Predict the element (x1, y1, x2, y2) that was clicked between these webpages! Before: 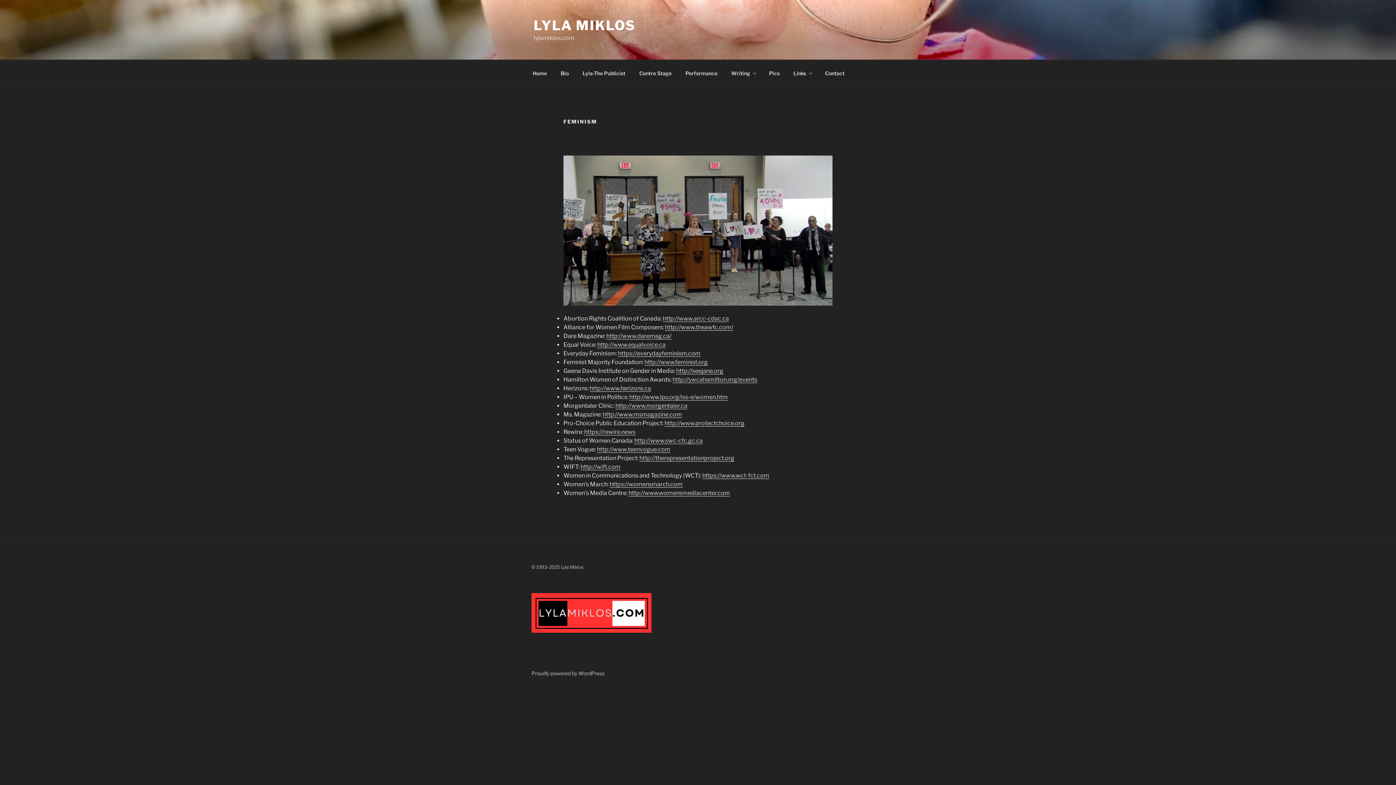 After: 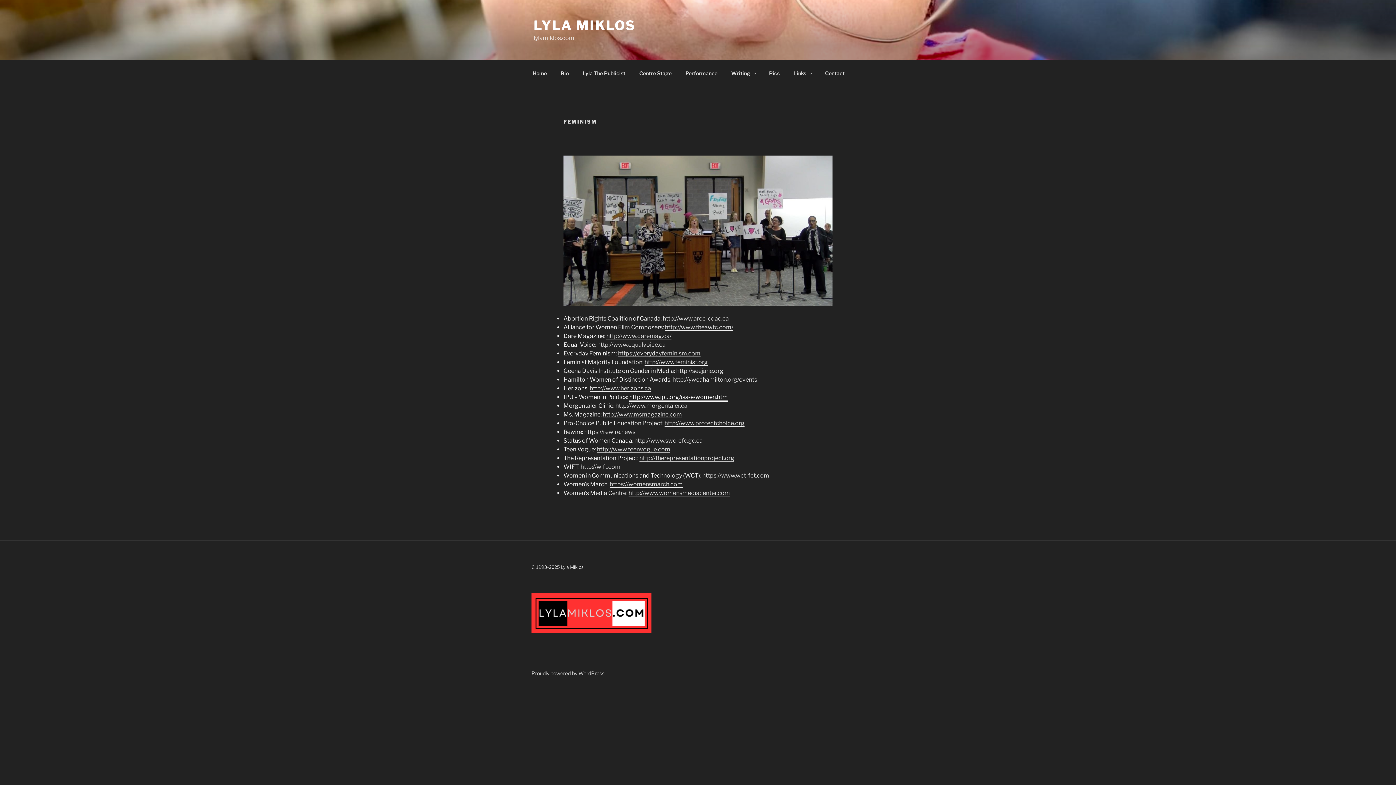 Action: bbox: (629, 393, 728, 400) label: http://www.ipu.org/iss-e/women.htm